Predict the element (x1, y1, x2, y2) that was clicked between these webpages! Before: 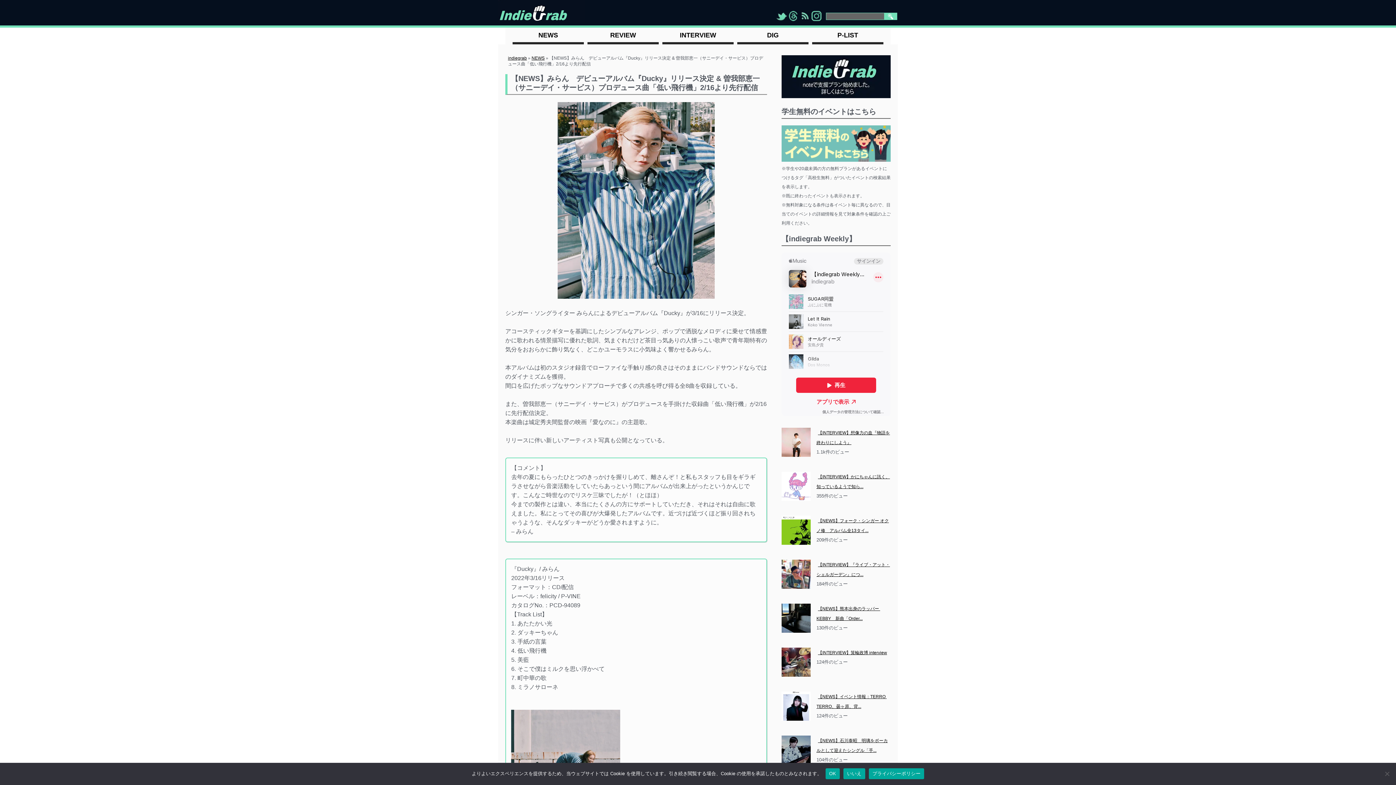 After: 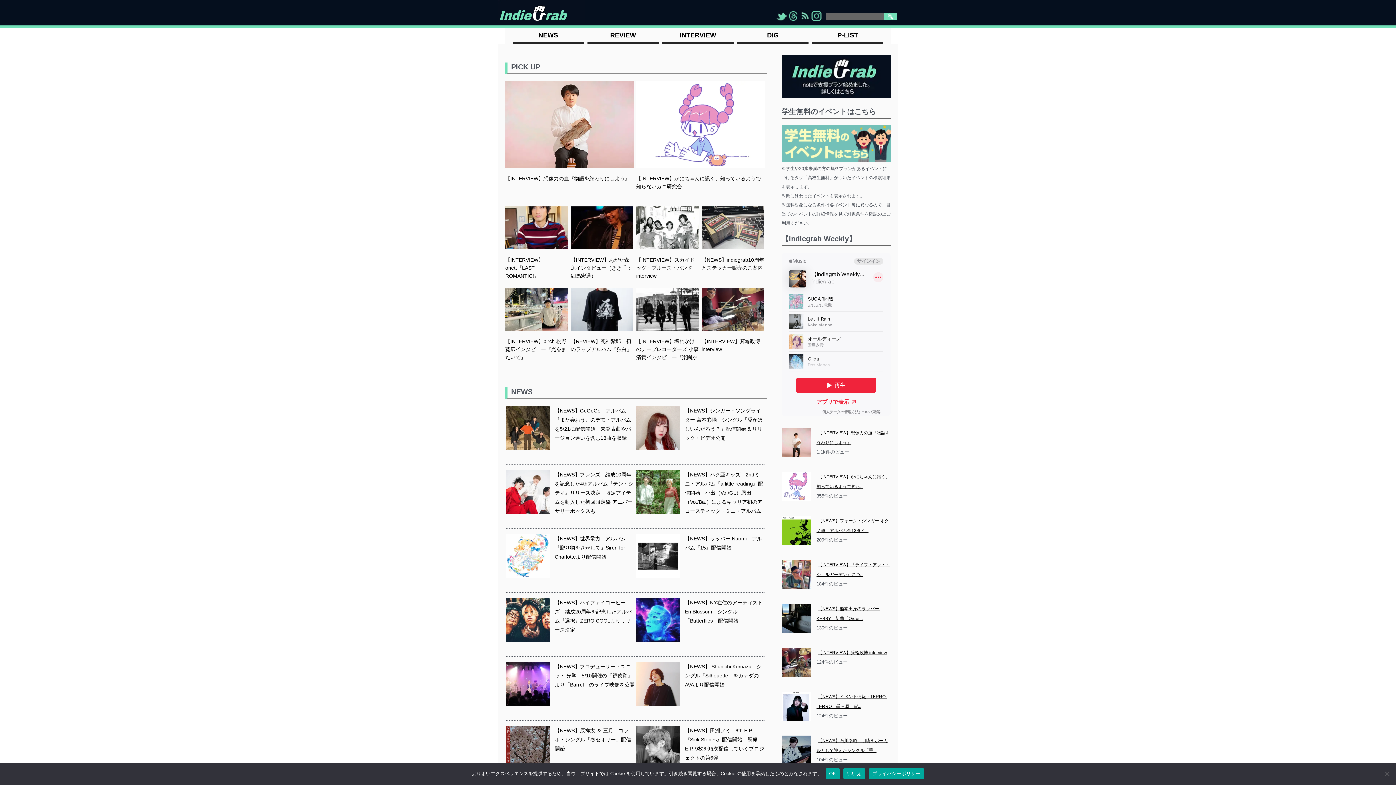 Action: label: indiegrab bbox: (508, 55, 526, 60)